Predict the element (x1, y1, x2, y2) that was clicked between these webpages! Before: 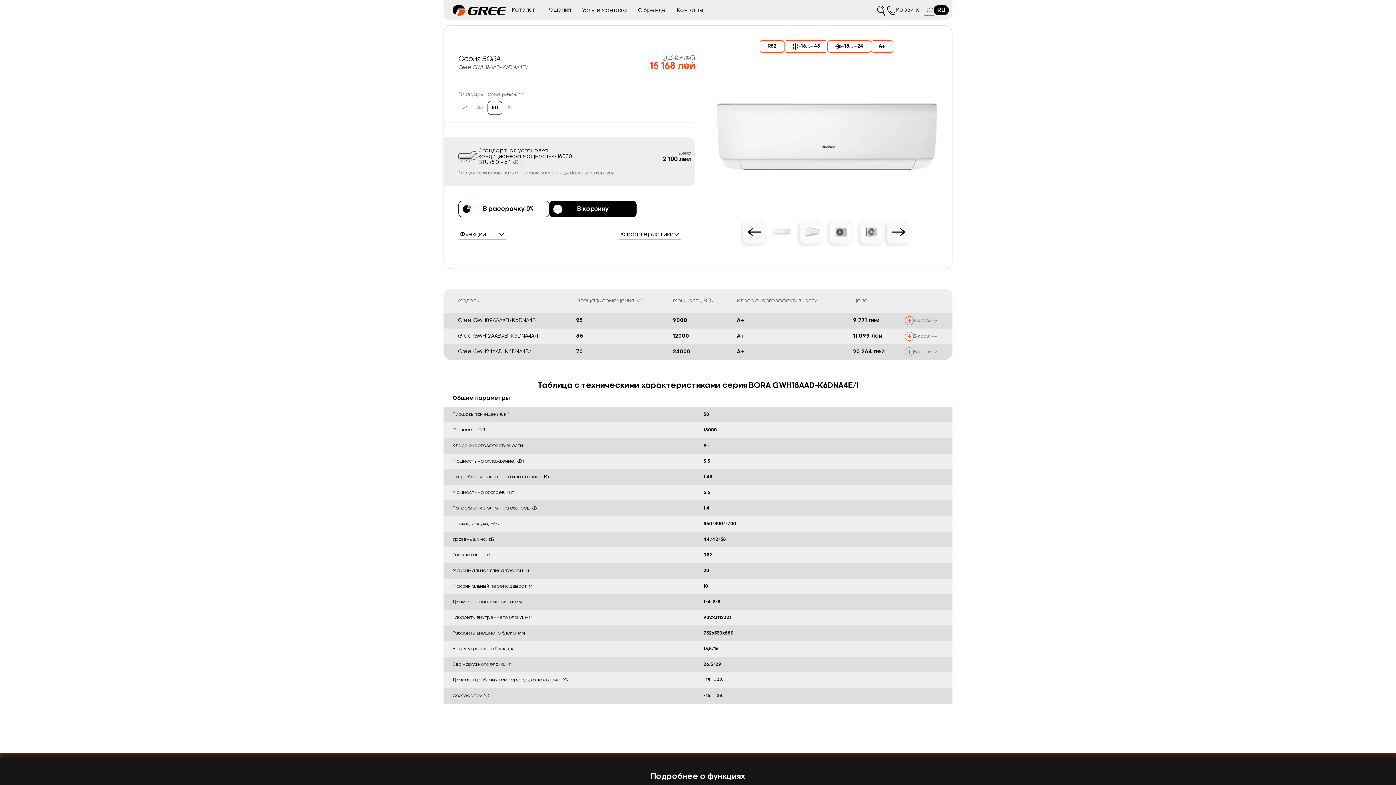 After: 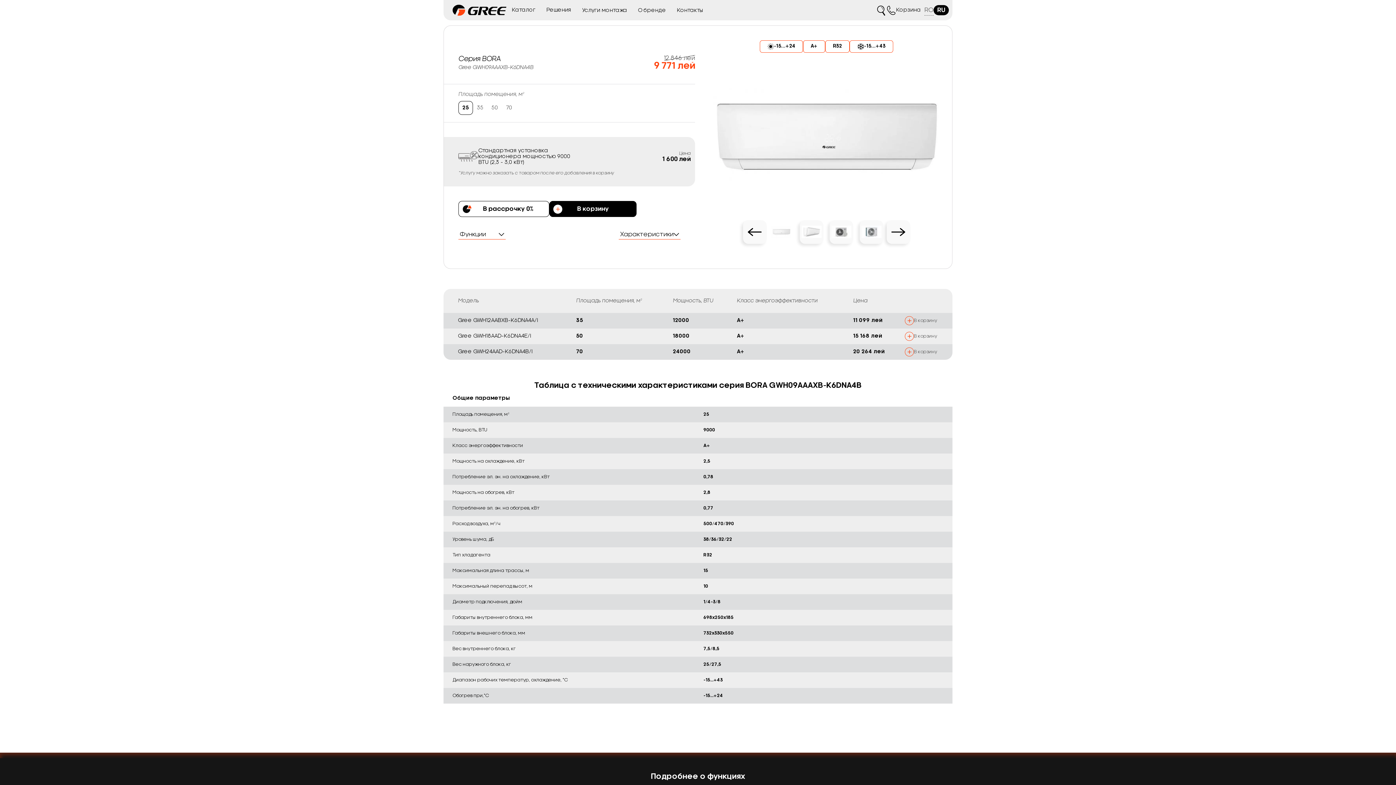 Action: label: 9 771 лей bbox: (849, 313, 901, 328)